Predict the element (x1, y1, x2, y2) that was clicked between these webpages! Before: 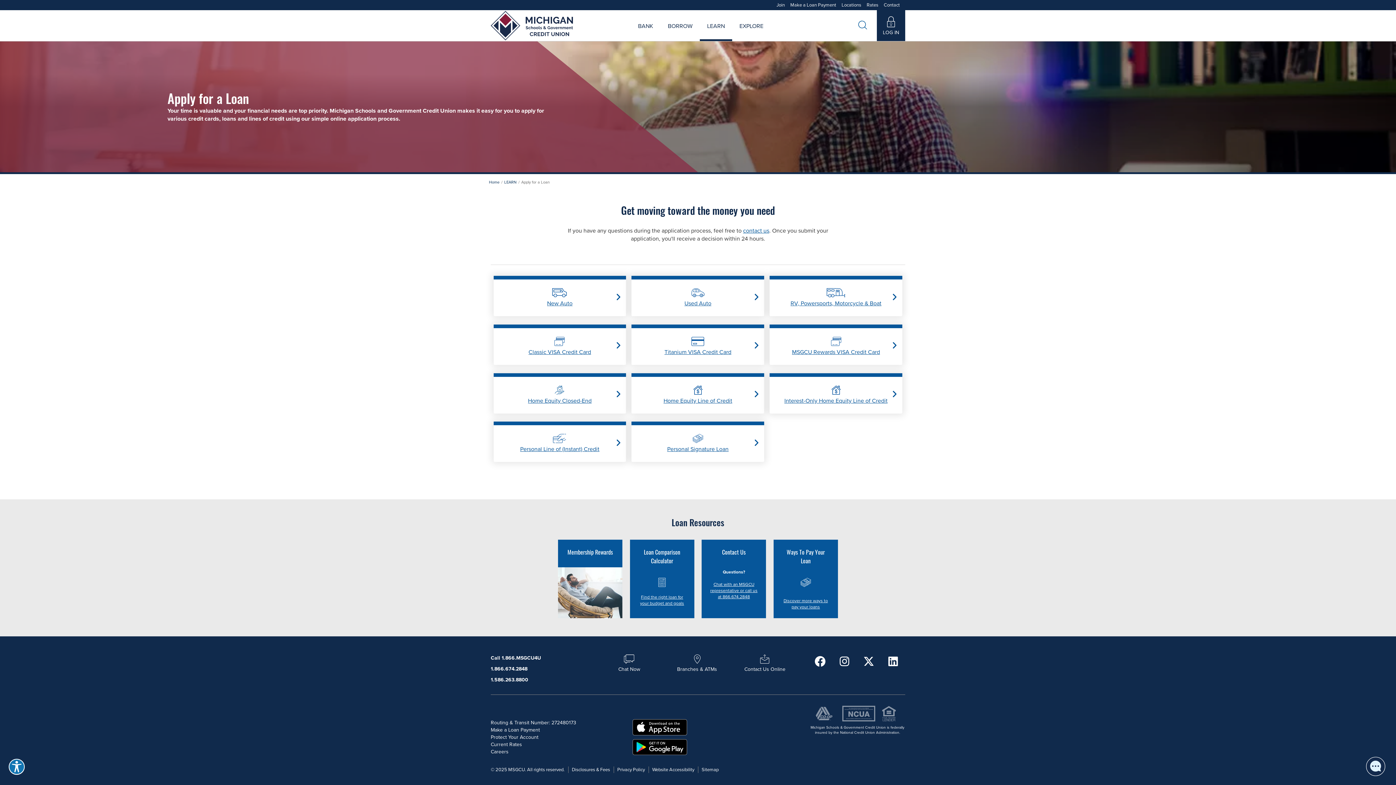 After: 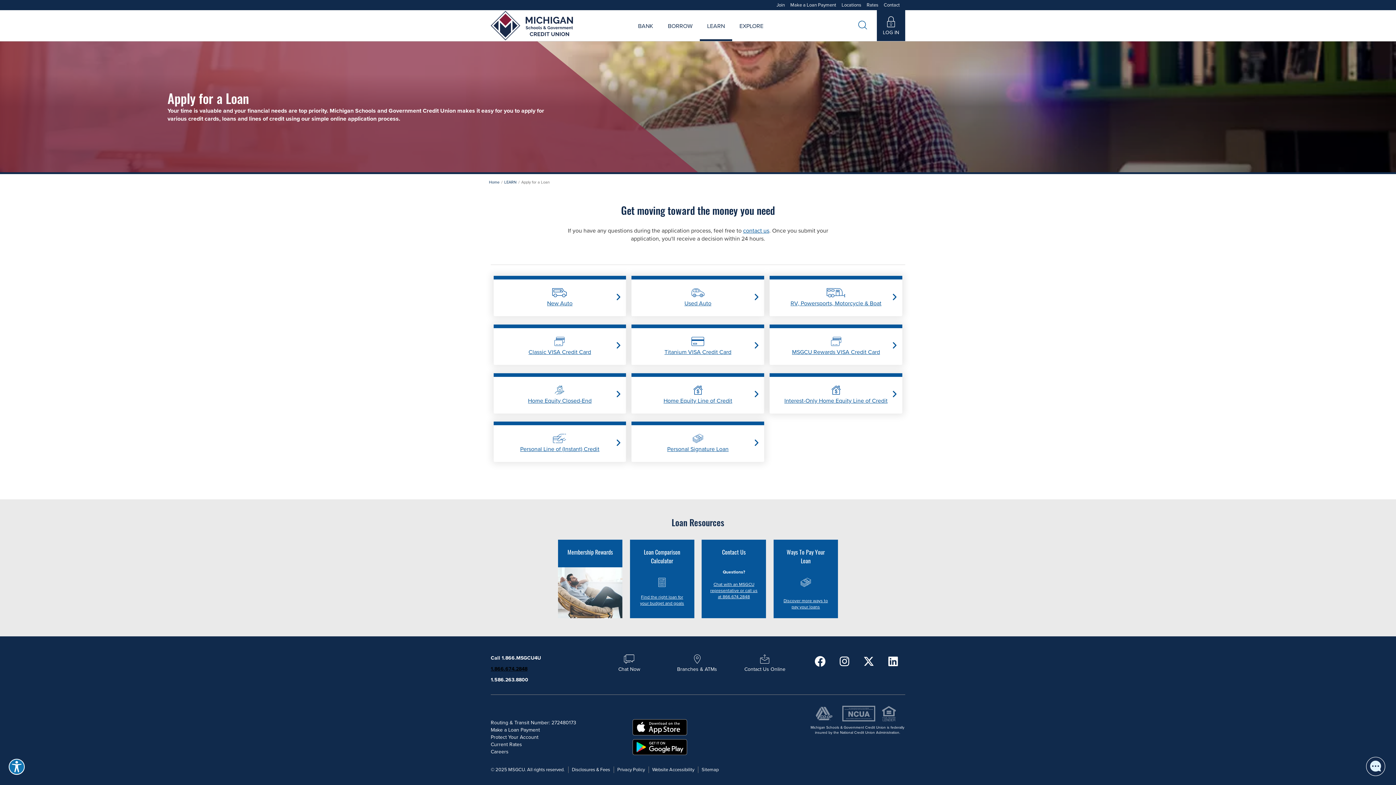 Action: label: 1.866.674.2848 bbox: (490, 666, 527, 672)